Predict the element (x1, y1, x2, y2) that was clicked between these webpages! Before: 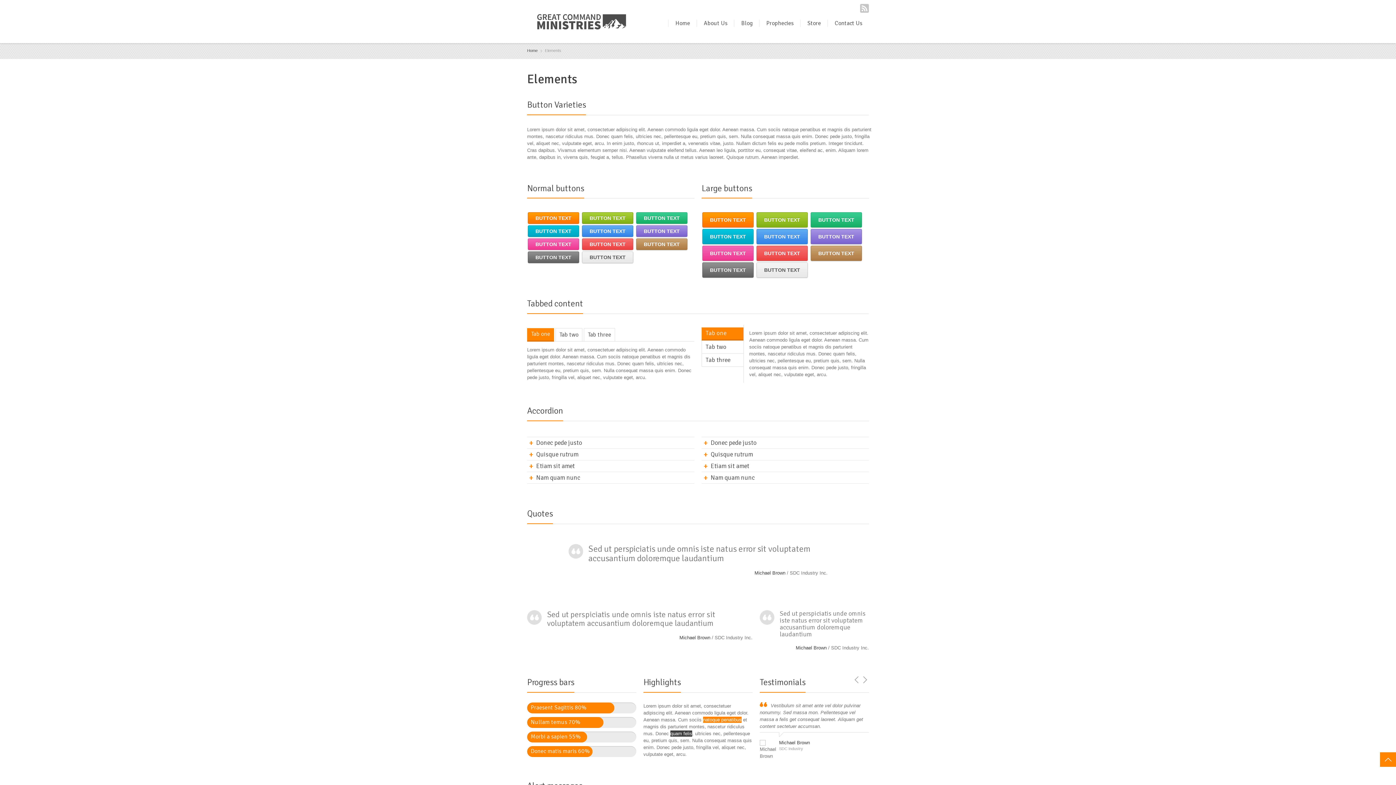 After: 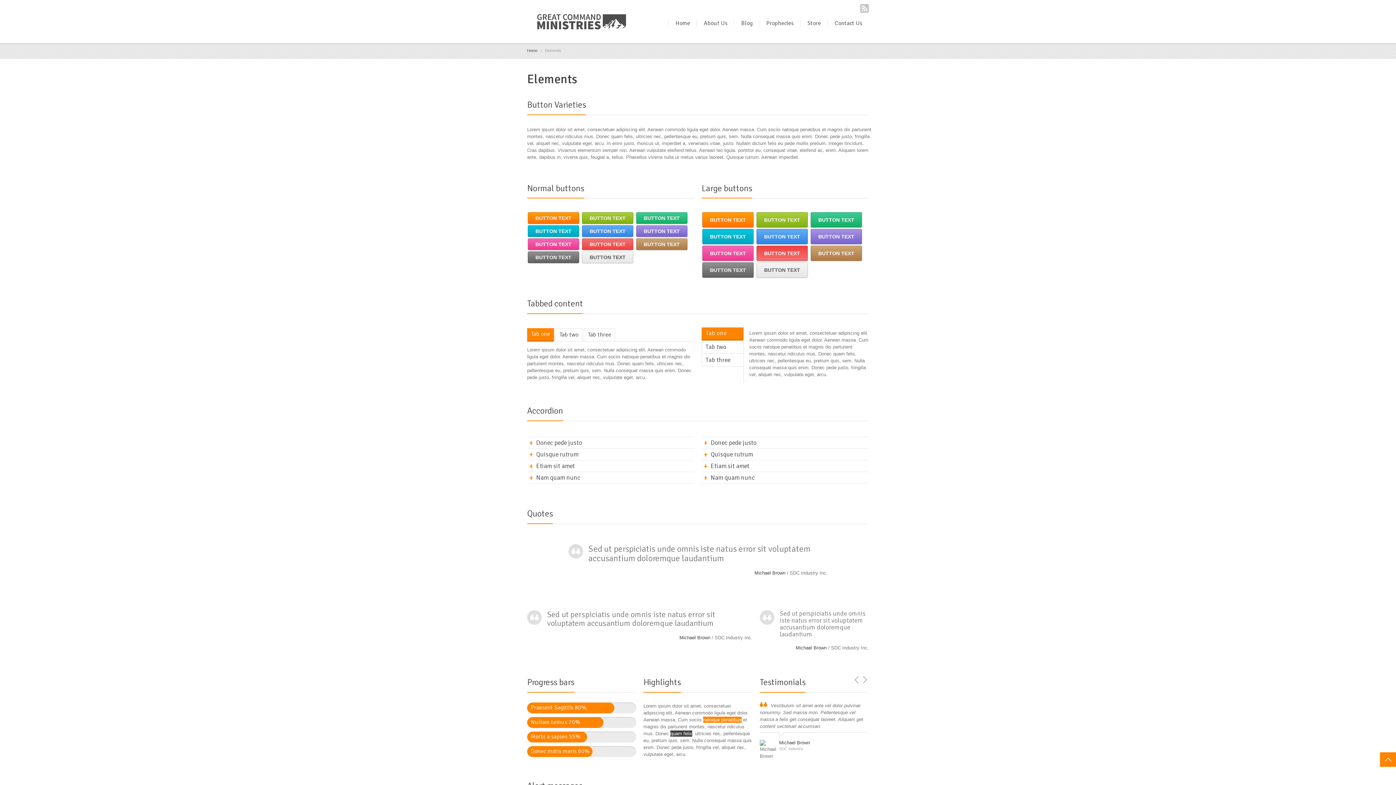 Action: label: BUTTON TEXT bbox: (756, 245, 808, 260)